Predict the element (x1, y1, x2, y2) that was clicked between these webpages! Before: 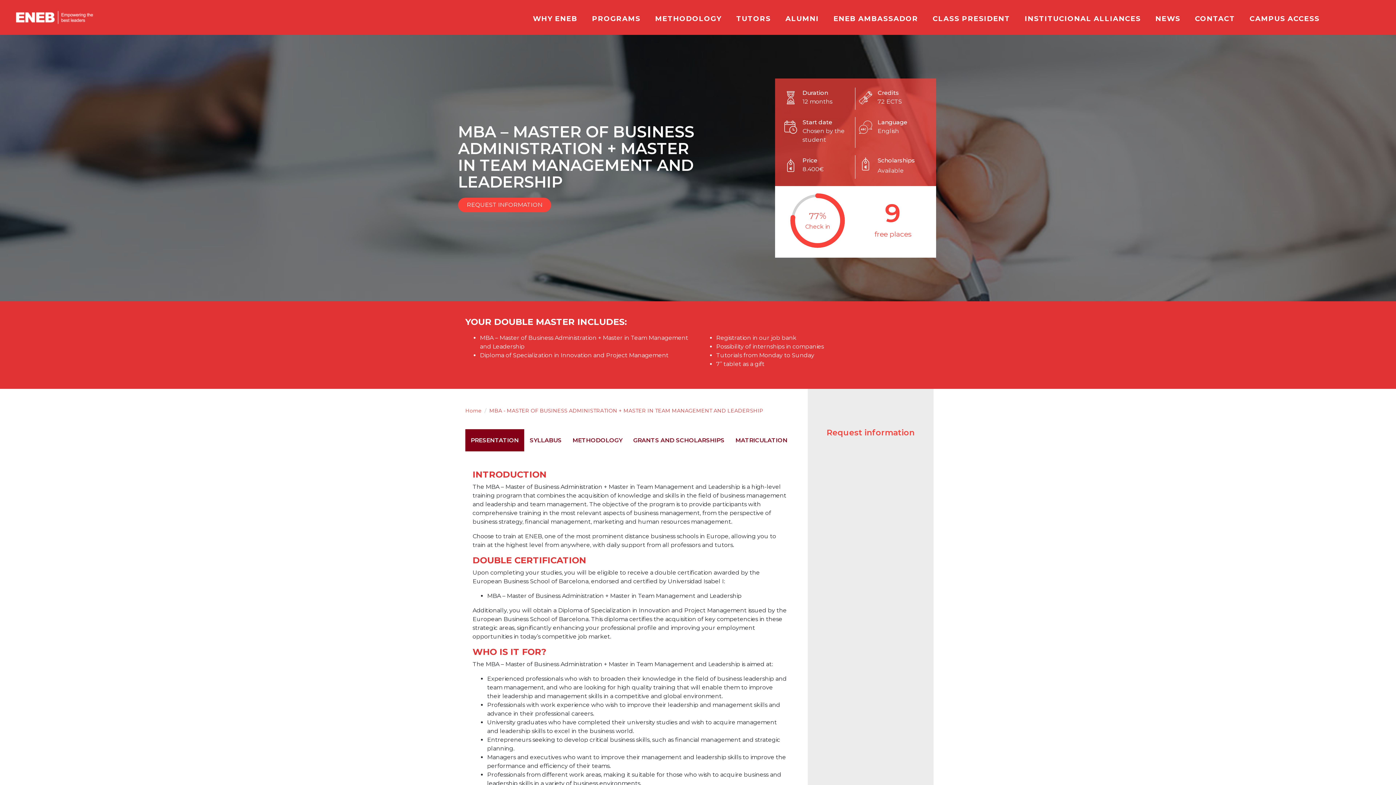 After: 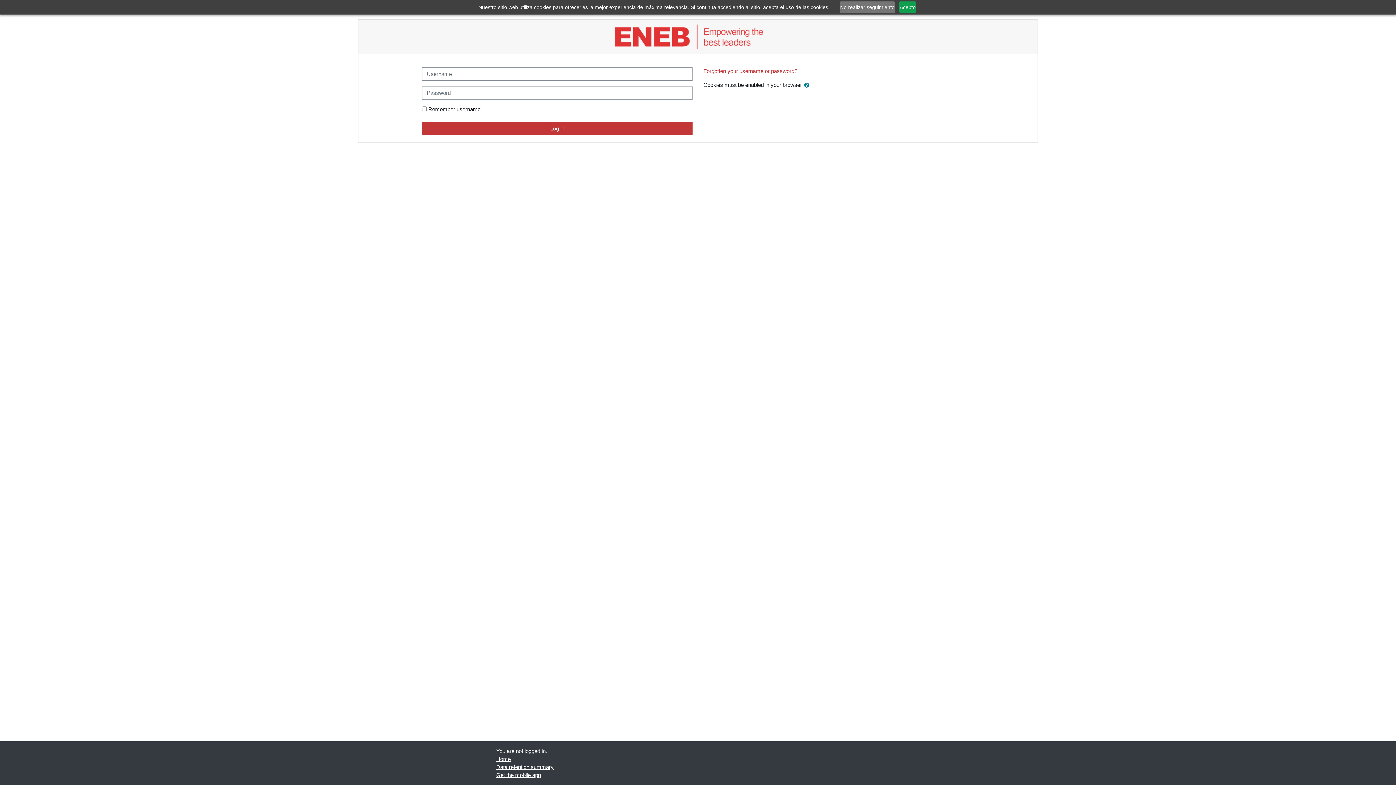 Action: bbox: (1242, 12, 1327, 26) label: CAMPUS ACCESS